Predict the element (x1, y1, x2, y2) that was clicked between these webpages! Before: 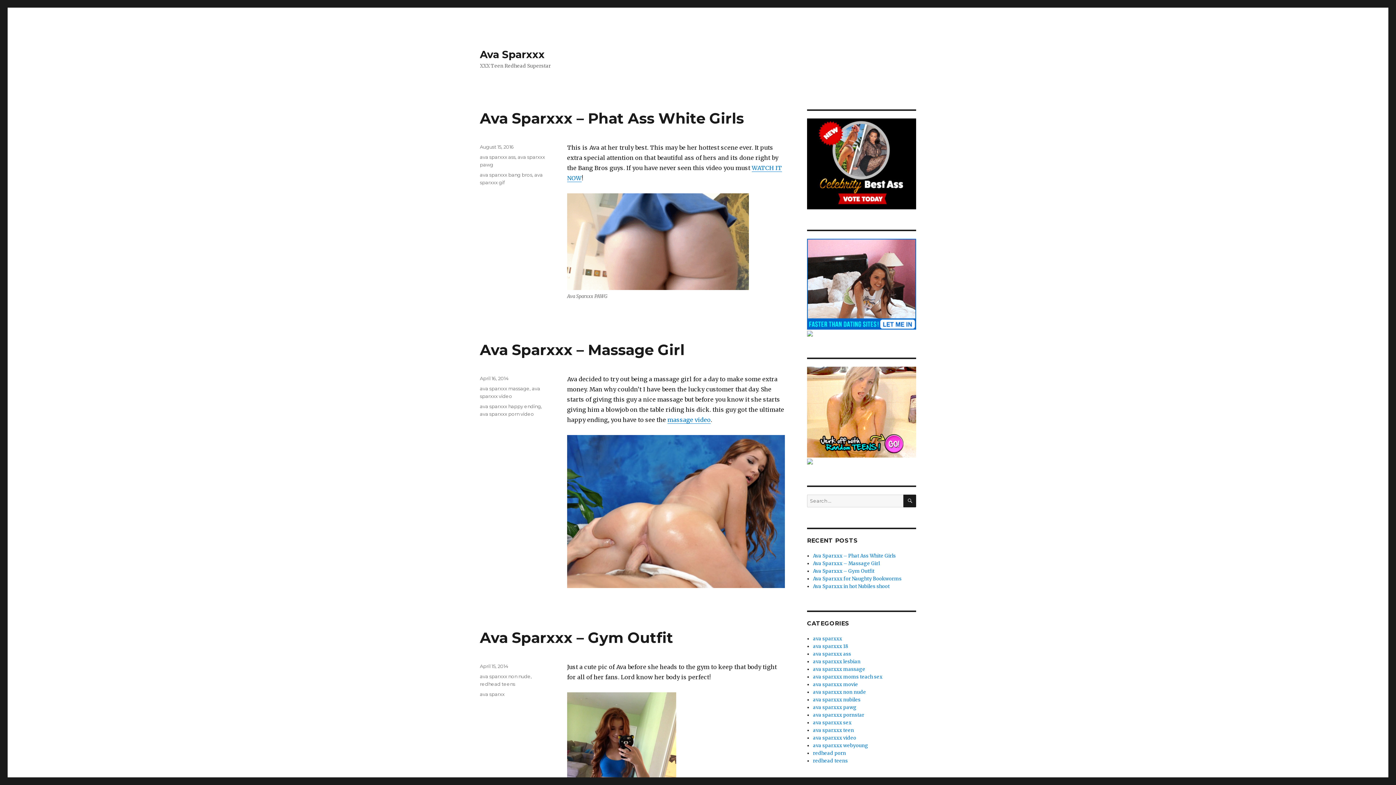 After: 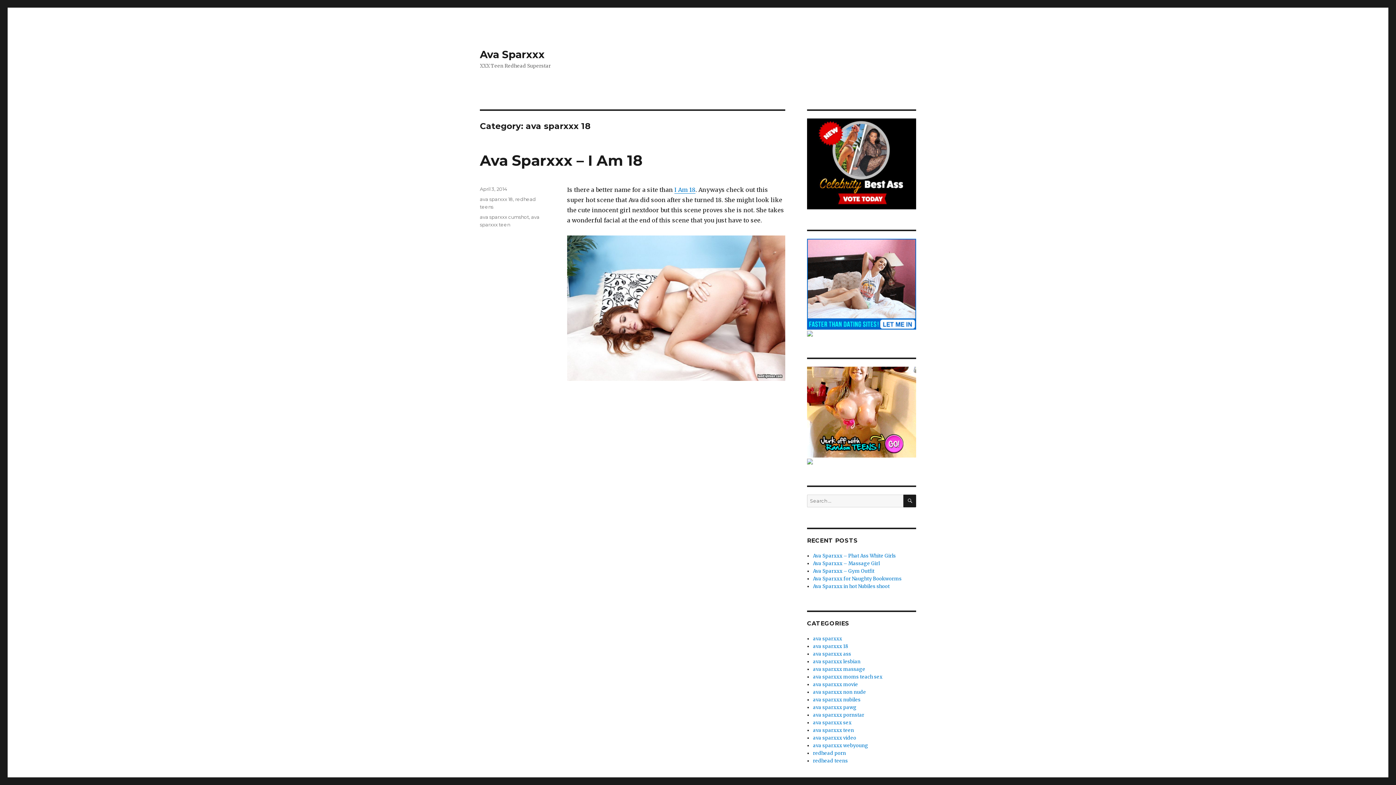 Action: label: ava sparxxx 18 bbox: (813, 643, 848, 649)